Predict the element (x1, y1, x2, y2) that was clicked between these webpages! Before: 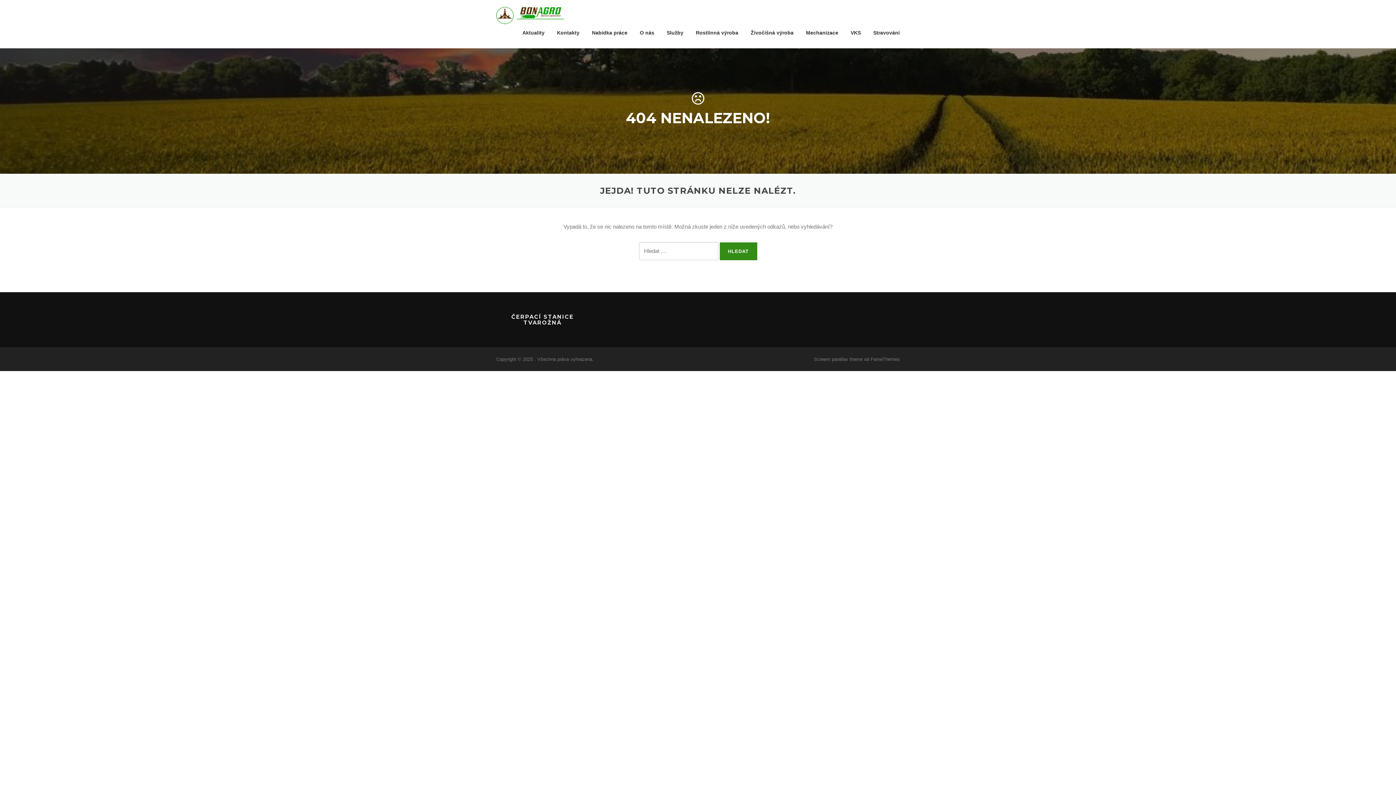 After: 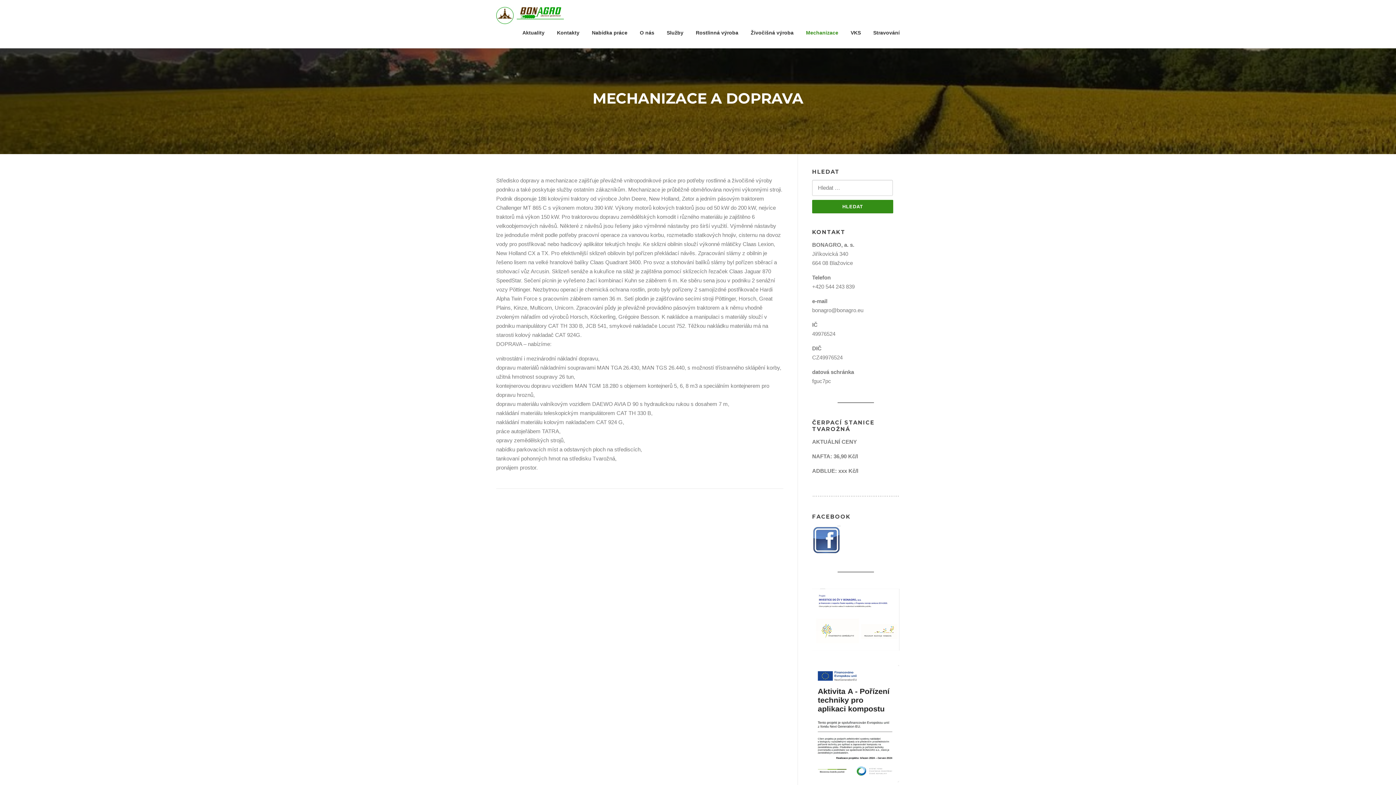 Action: label: Mechanizace bbox: (800, 17, 844, 48)